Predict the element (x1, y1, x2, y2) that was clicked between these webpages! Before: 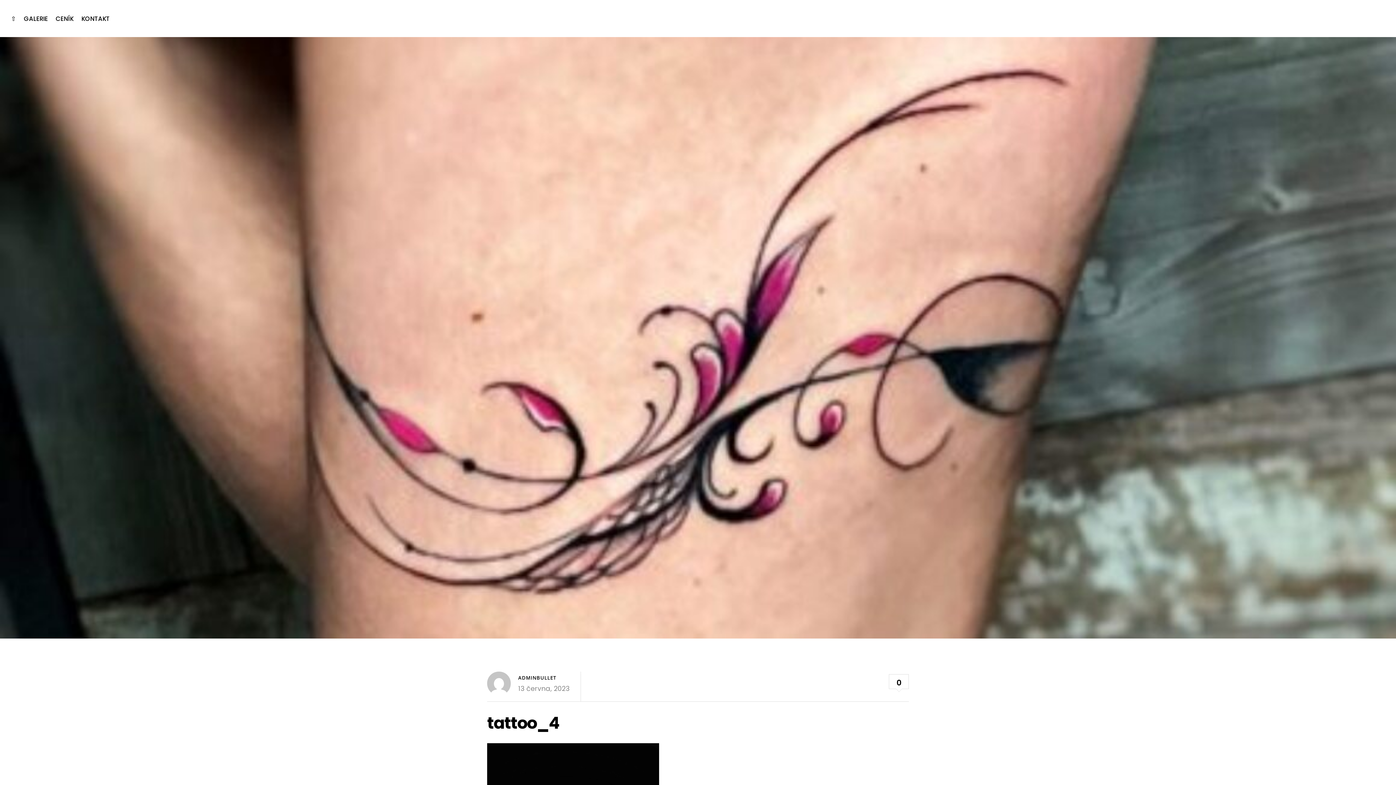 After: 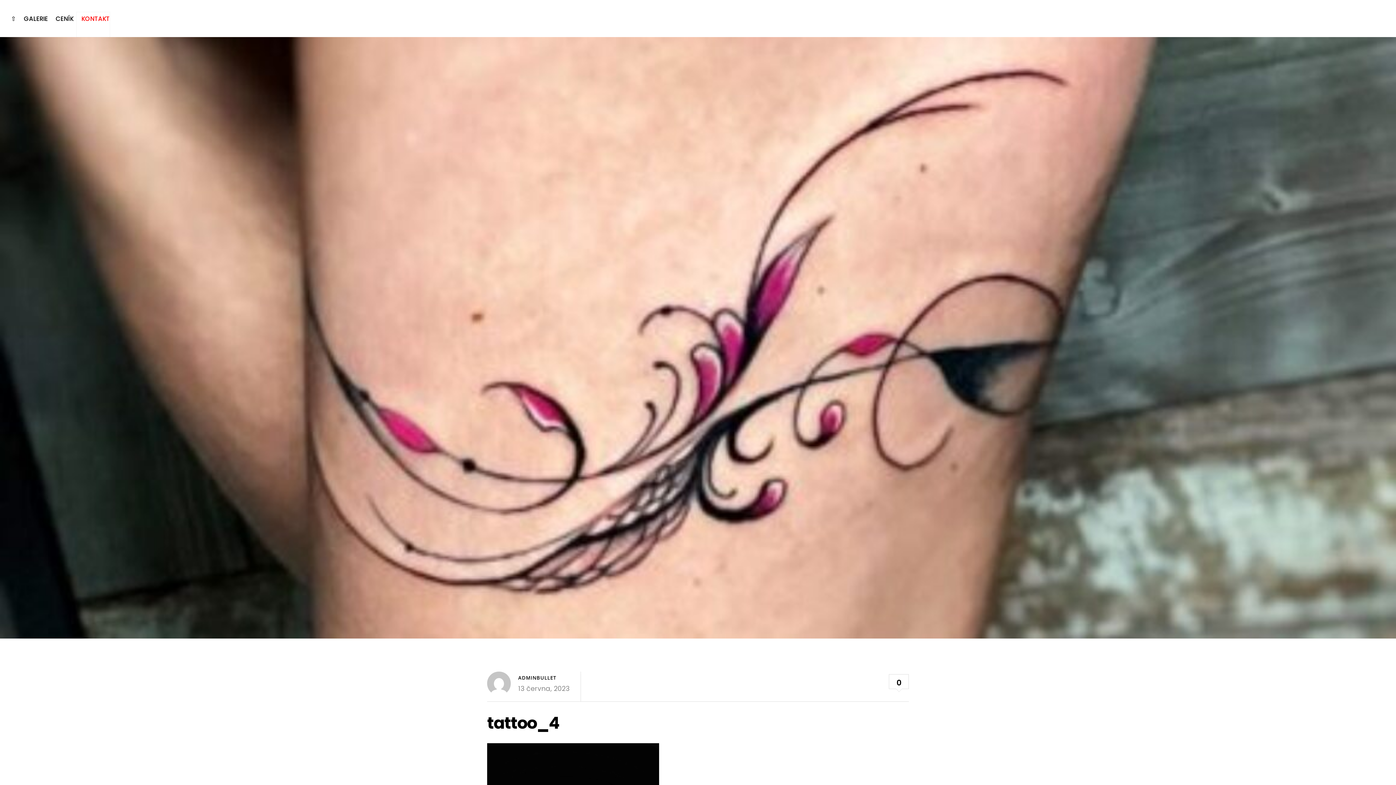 Action: label: KONTAKT bbox: (76, 12, 109, 37)